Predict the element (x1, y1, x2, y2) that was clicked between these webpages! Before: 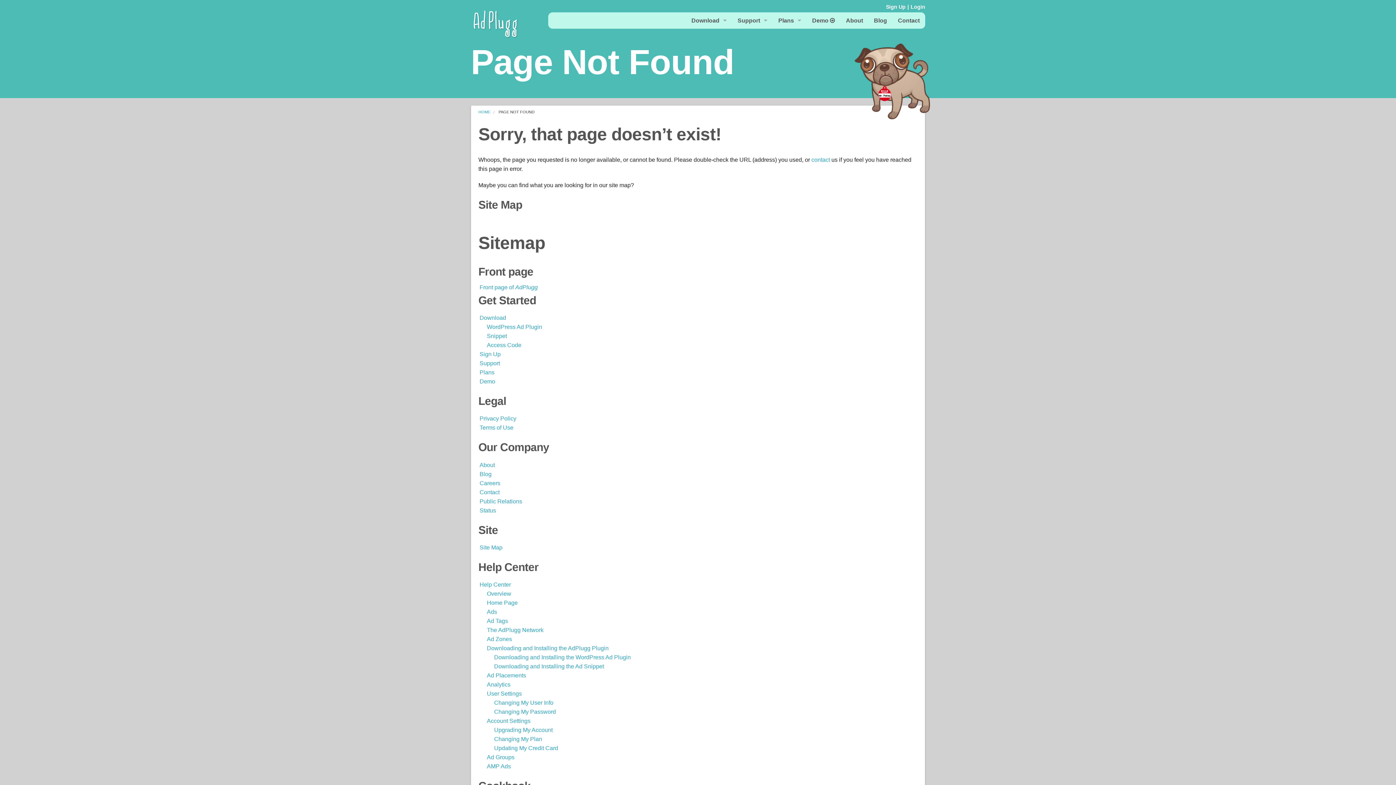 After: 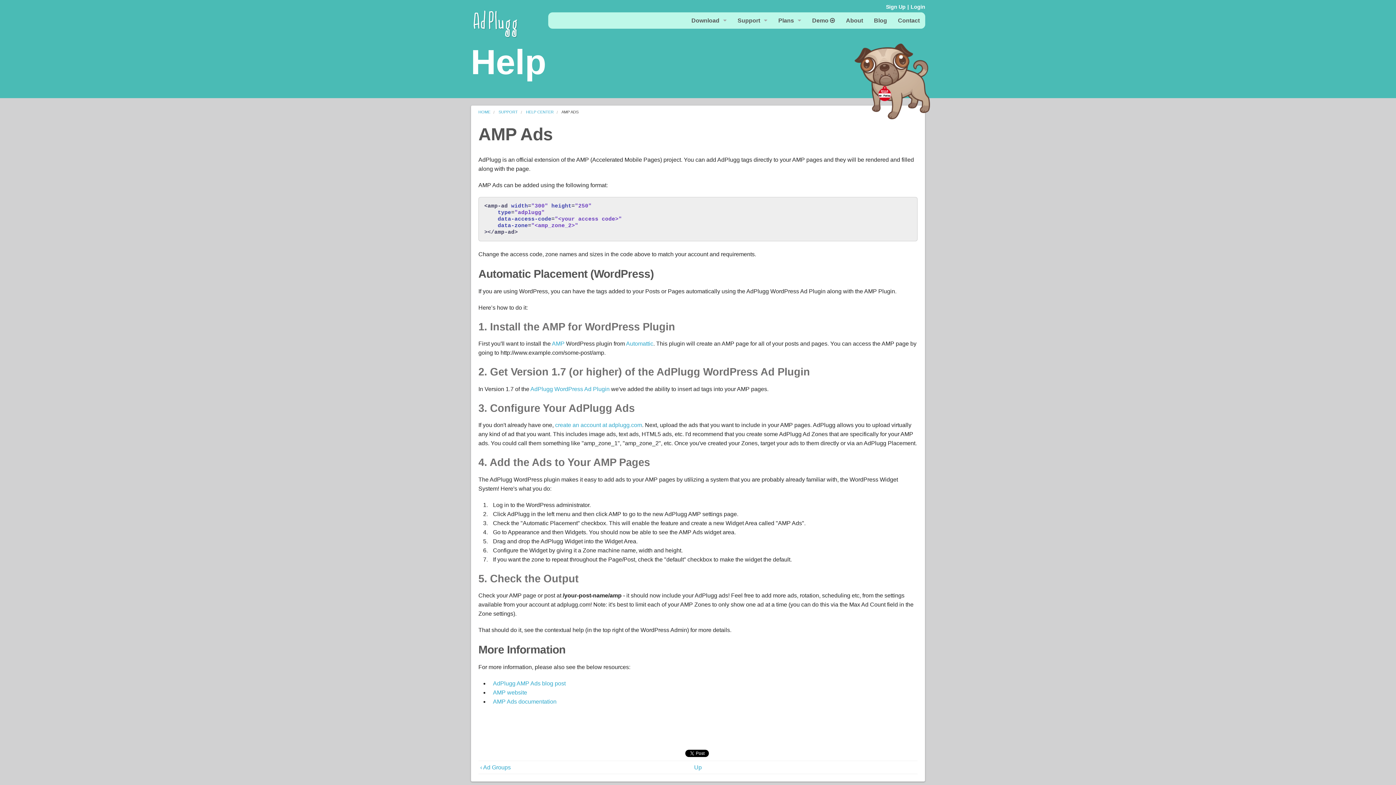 Action: label: AMP Ads bbox: (486, 763, 510, 769)